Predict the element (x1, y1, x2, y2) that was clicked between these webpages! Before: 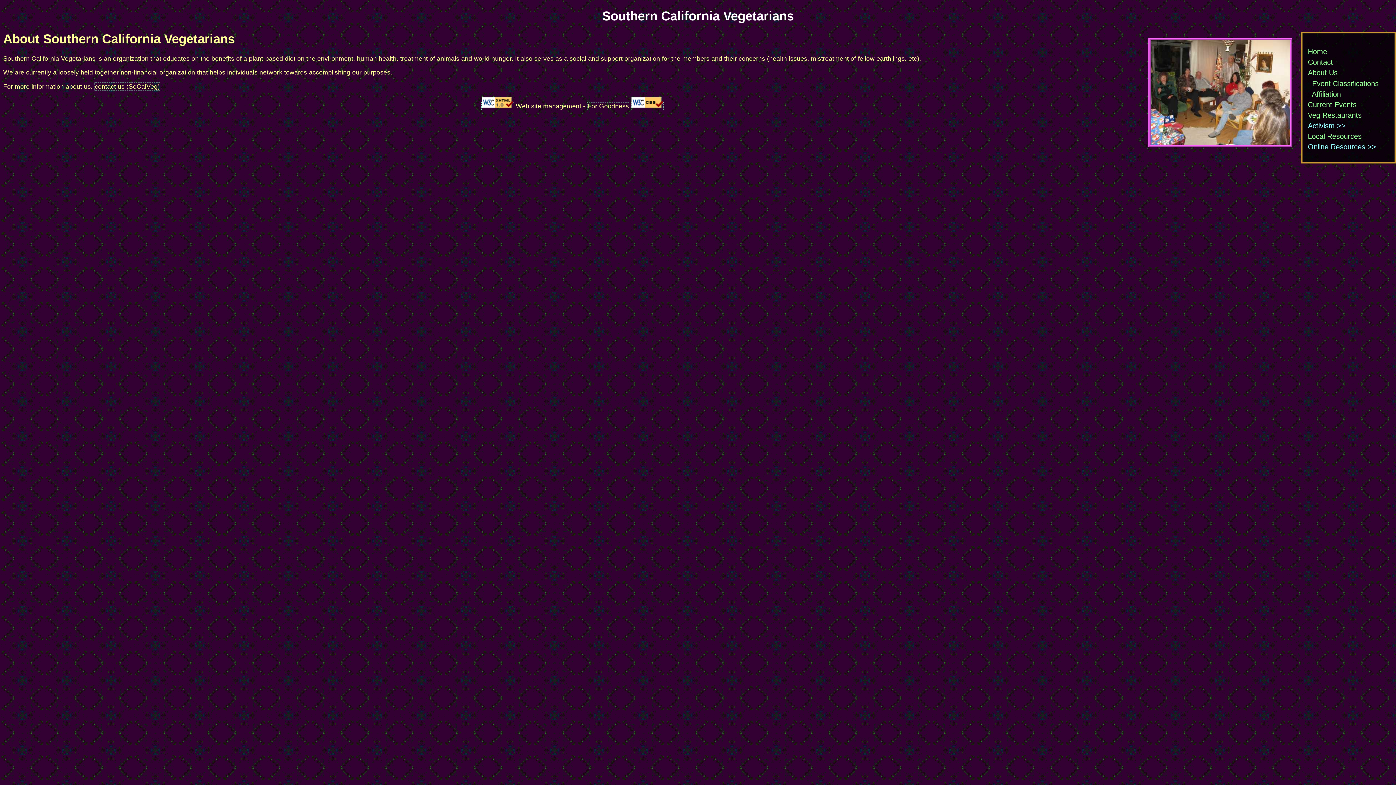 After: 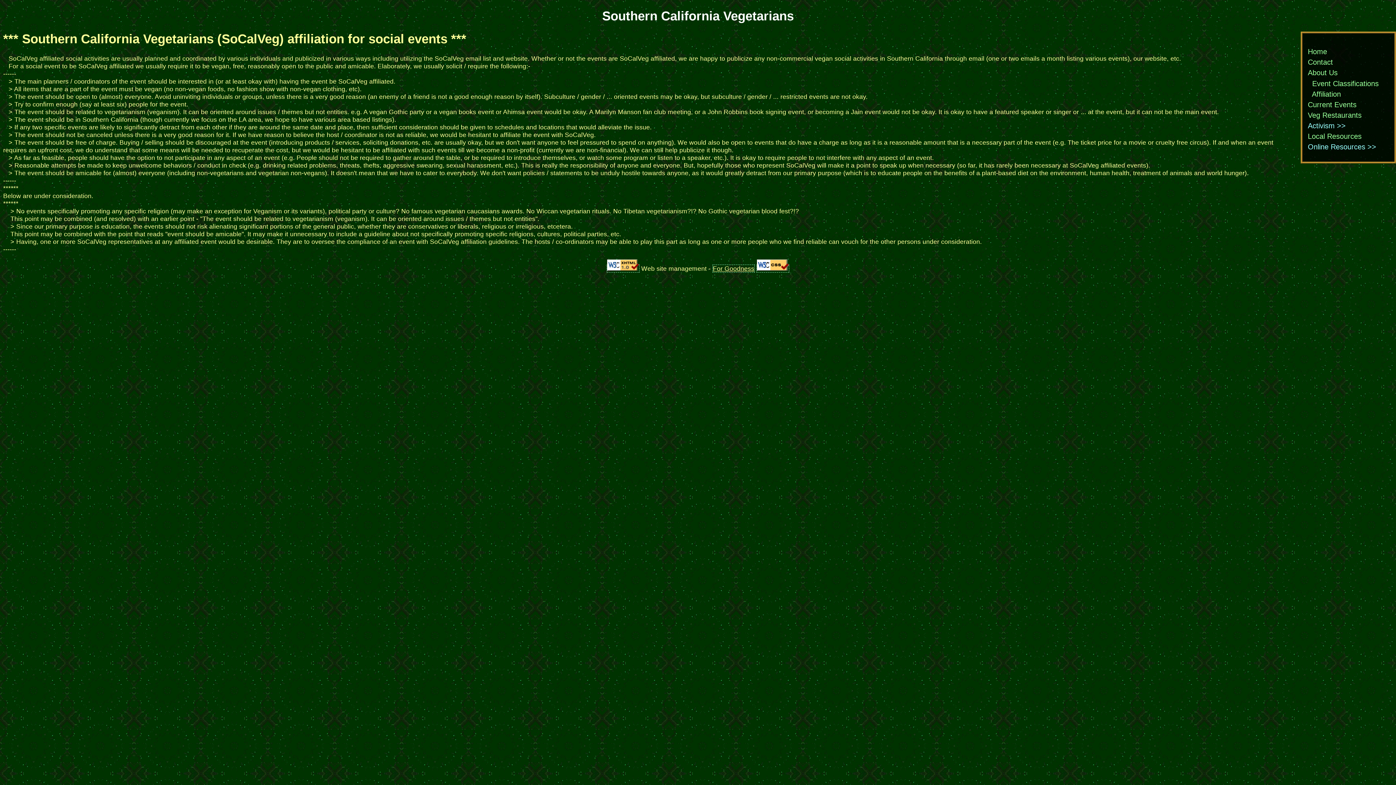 Action: label: Affiliation bbox: (1312, 90, 1341, 98)